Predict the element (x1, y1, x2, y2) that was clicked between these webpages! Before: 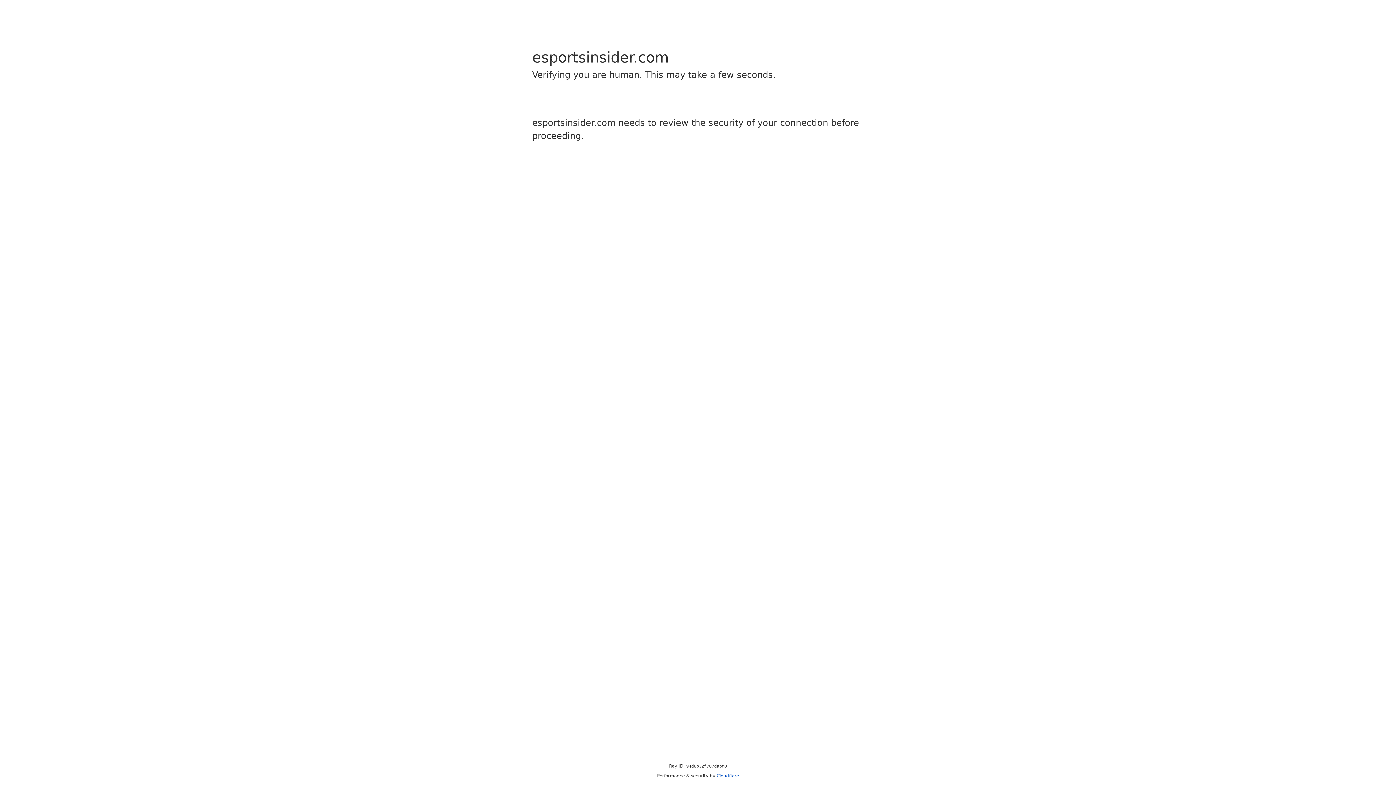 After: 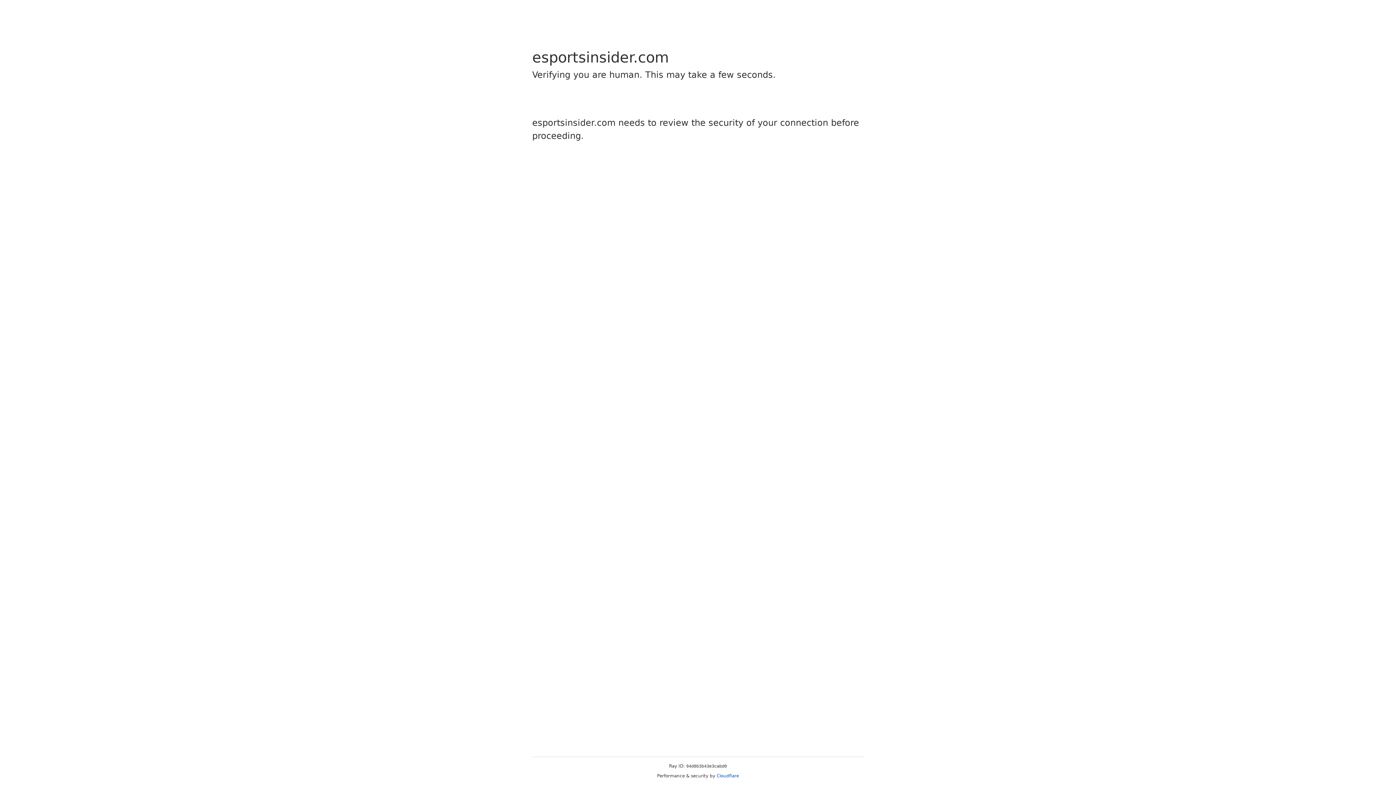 Action: label: Cloudflare bbox: (716, 773, 739, 778)